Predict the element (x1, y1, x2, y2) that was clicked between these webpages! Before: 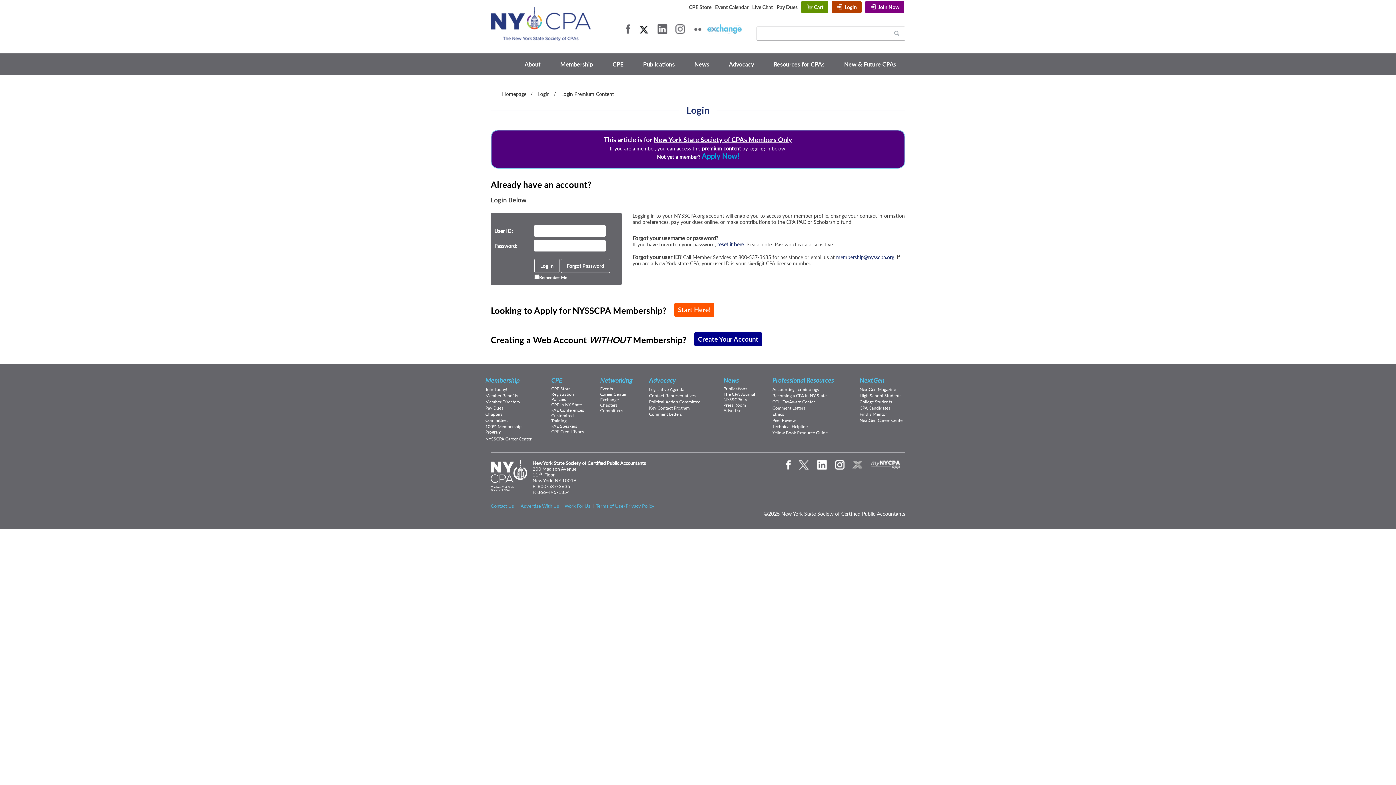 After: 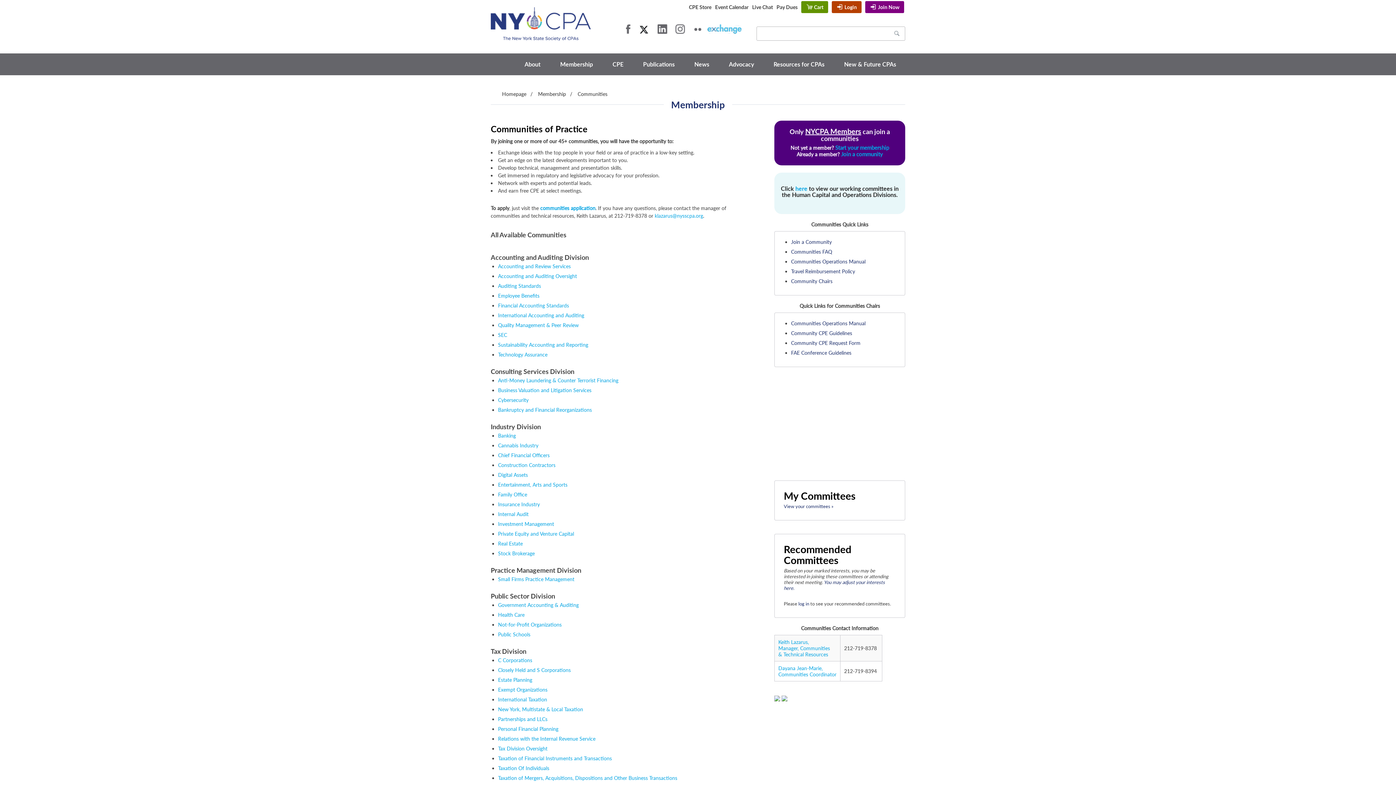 Action: bbox: (600, 408, 623, 413) label: Committees